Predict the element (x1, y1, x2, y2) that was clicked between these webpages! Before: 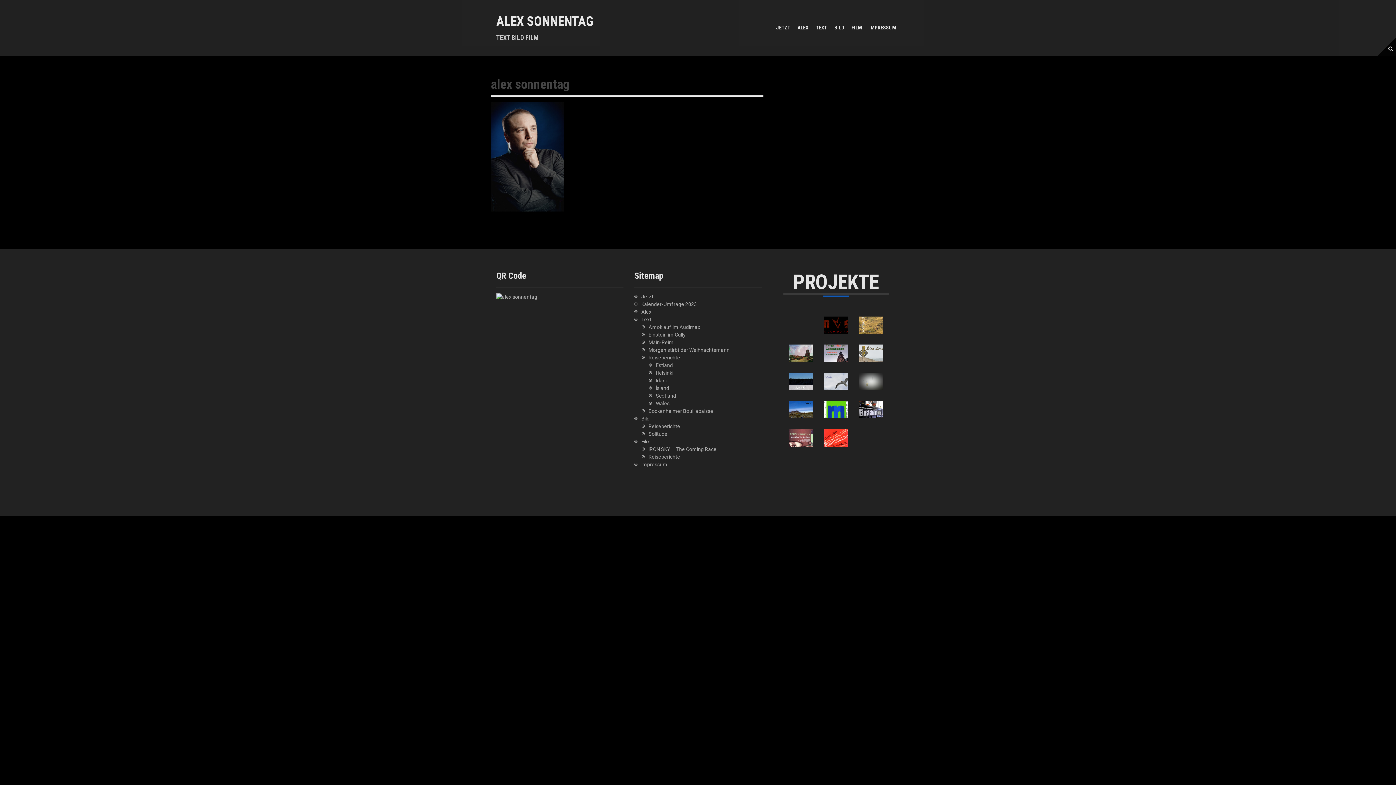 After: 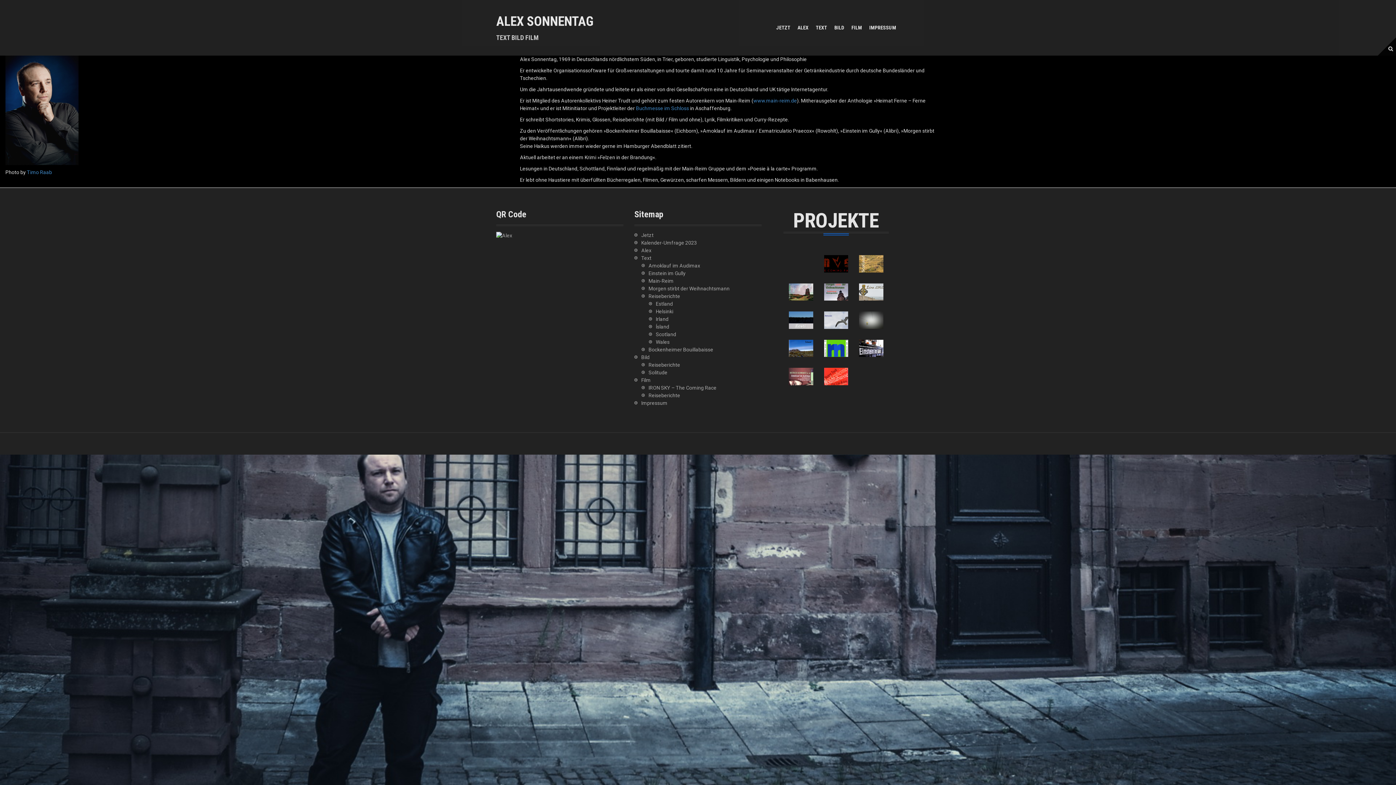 Action: bbox: (797, 24, 808, 31) label: ALEX